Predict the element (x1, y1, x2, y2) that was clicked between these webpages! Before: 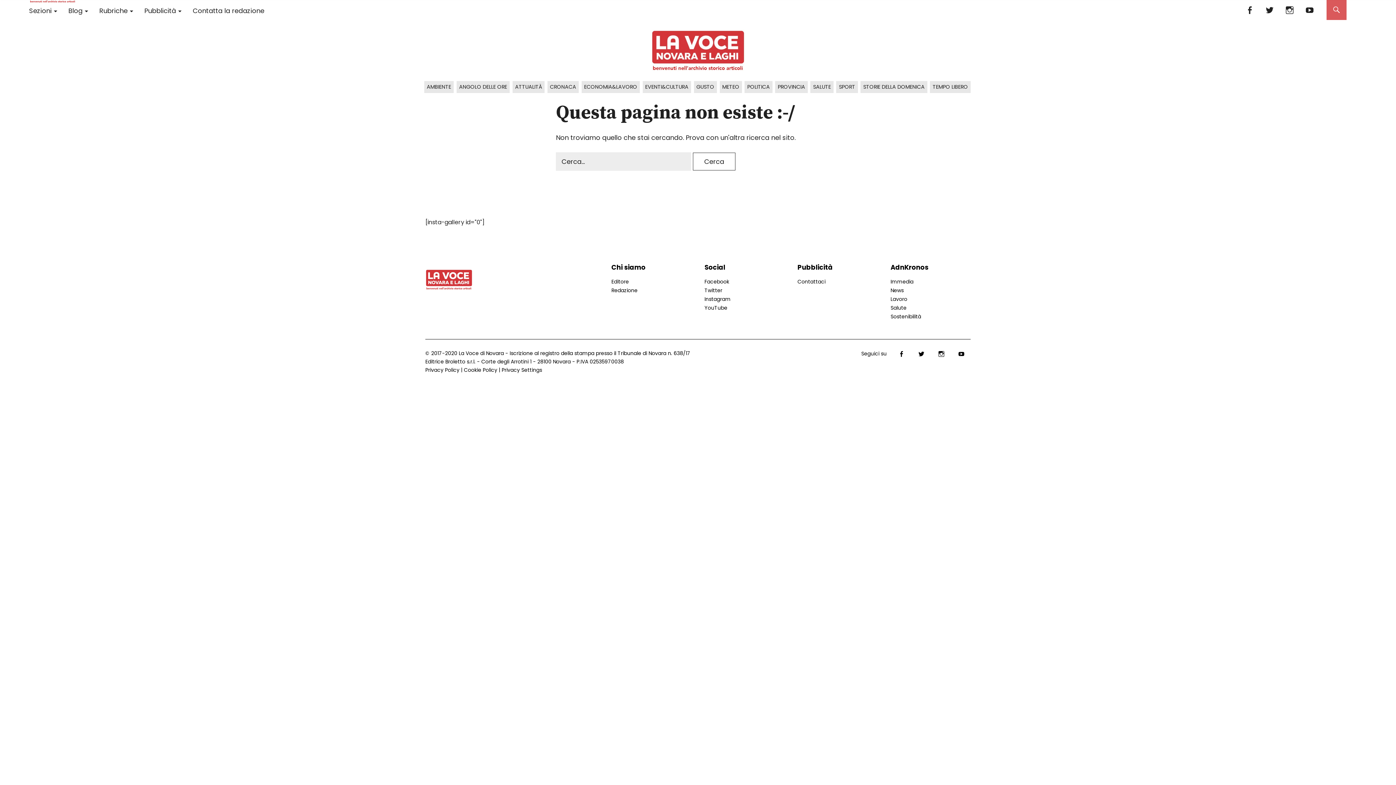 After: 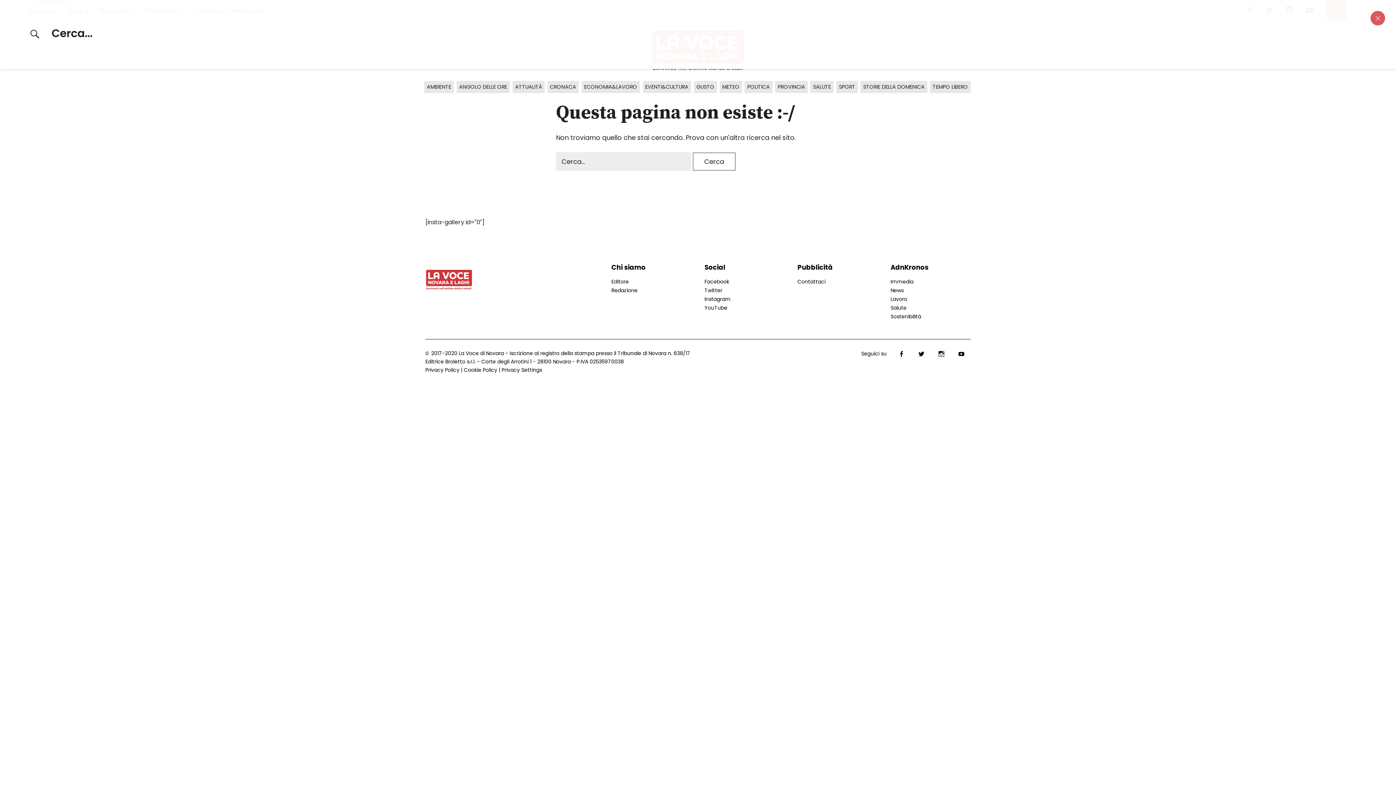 Action: label: Cerca bbox: (1326, 0, 1346, 20)